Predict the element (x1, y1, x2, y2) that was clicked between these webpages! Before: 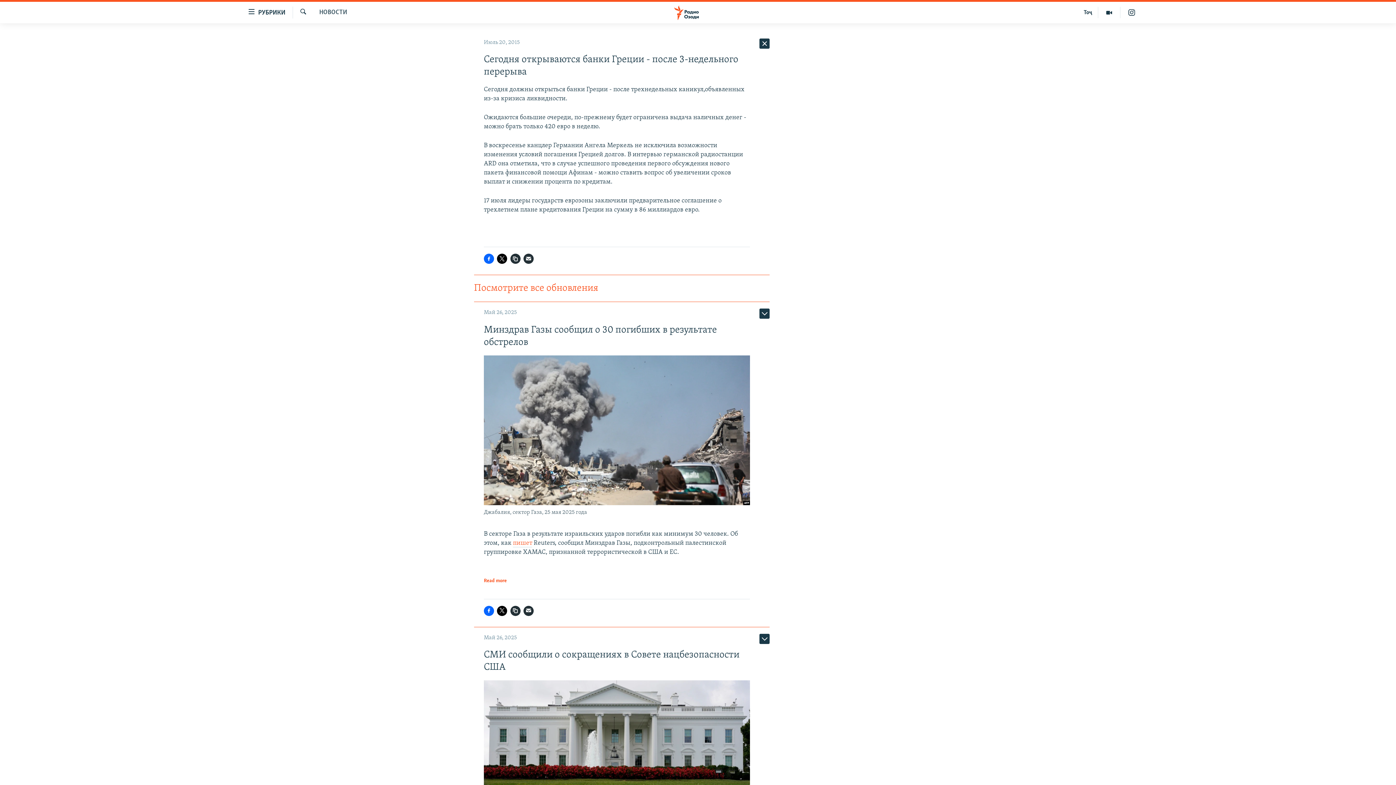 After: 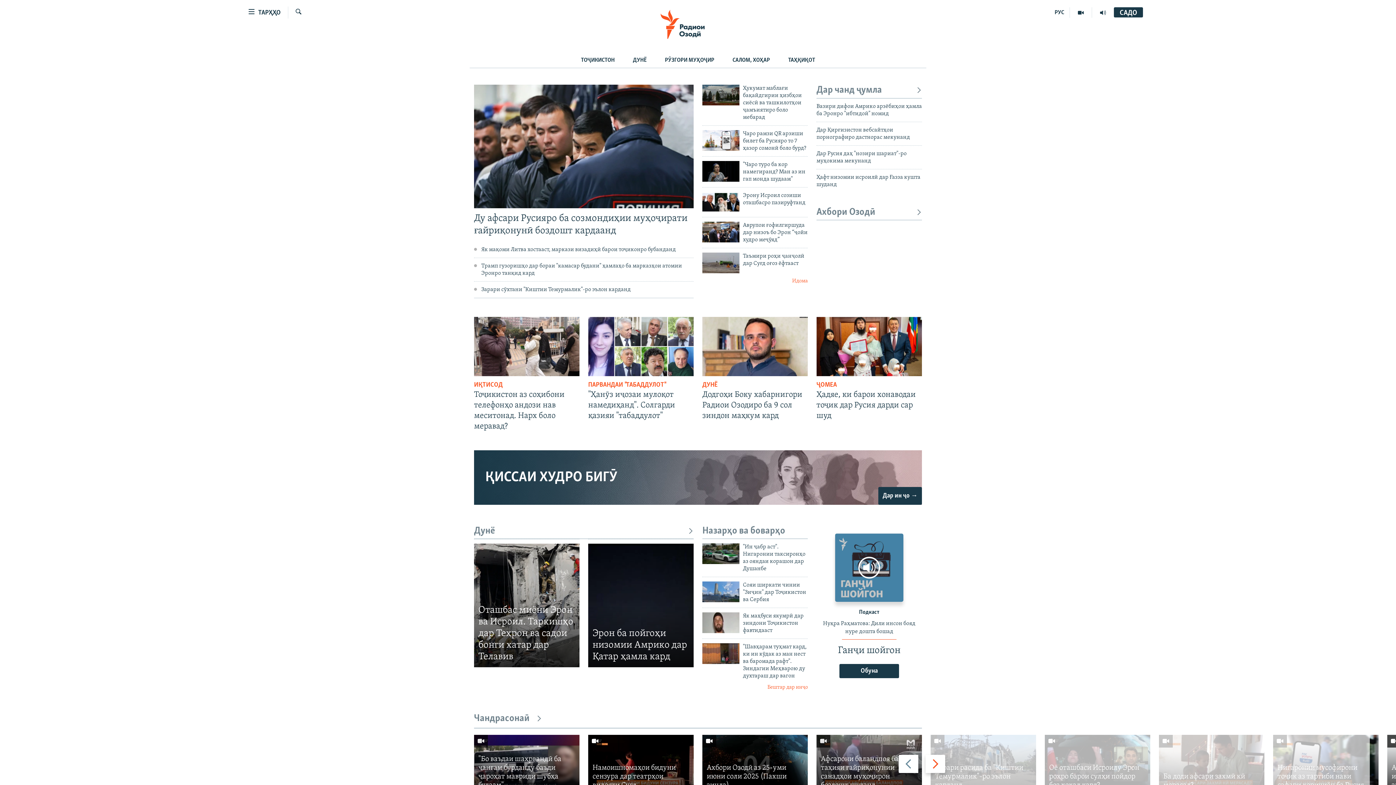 Action: label: Тоҷ bbox: (1078, 6, 1098, 18)